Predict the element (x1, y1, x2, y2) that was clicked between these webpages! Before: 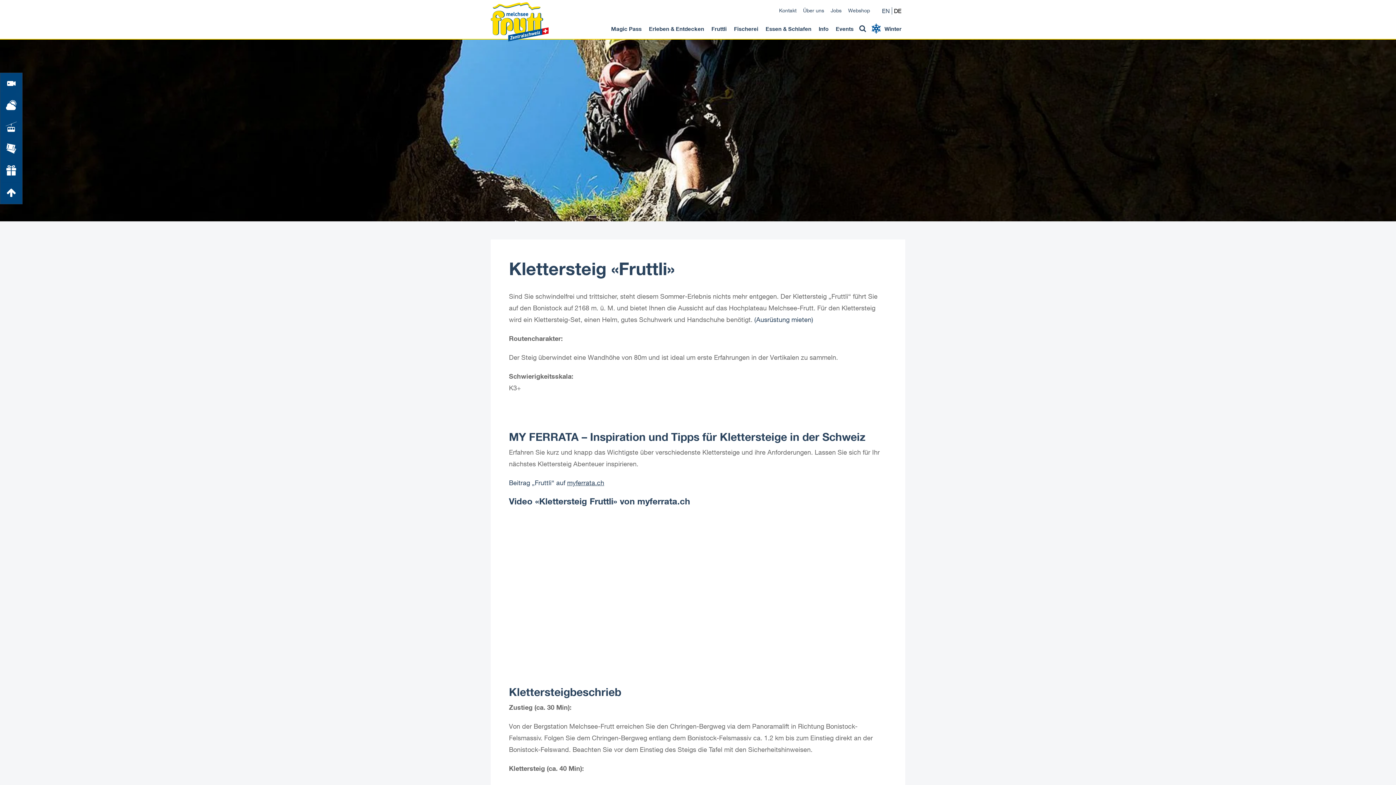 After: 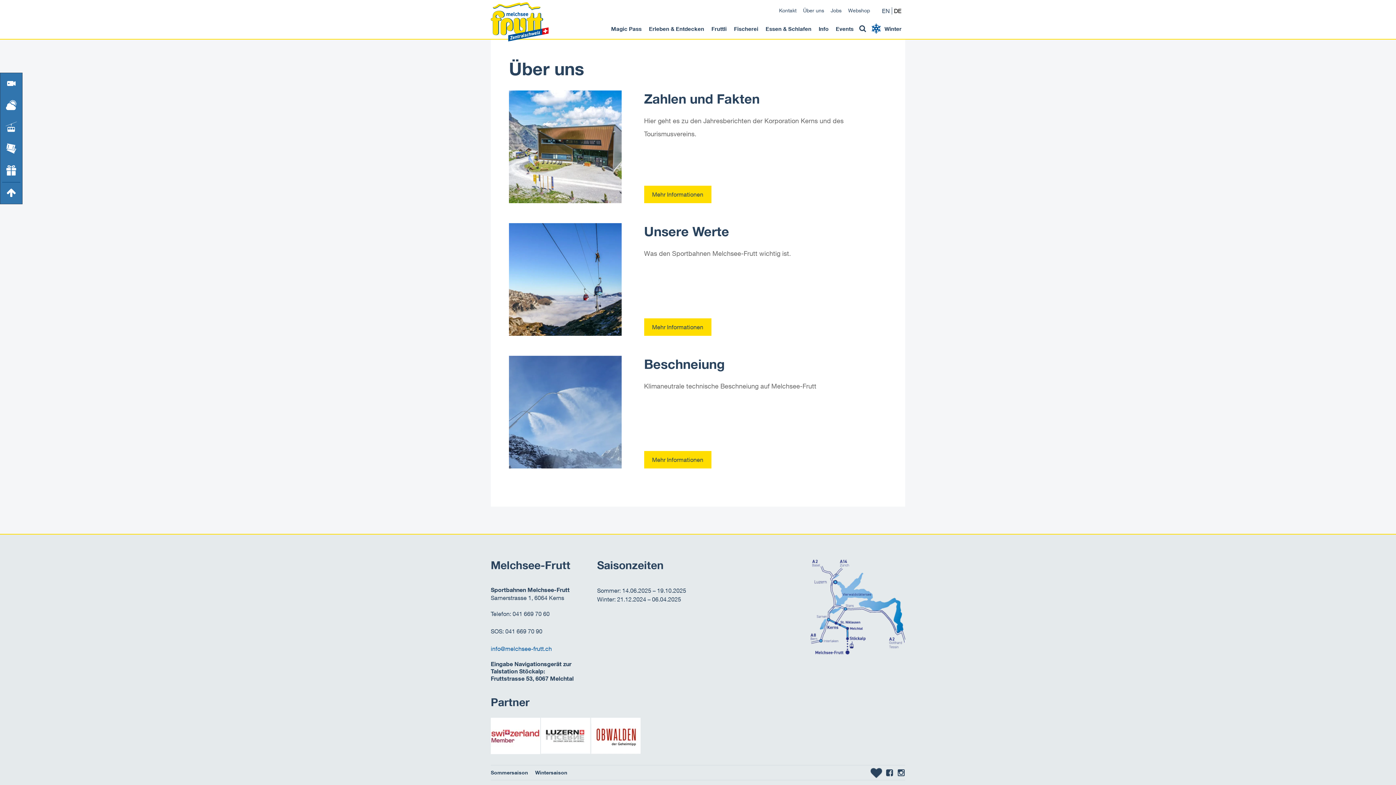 Action: bbox: (803, 7, 824, 13) label: Über uns